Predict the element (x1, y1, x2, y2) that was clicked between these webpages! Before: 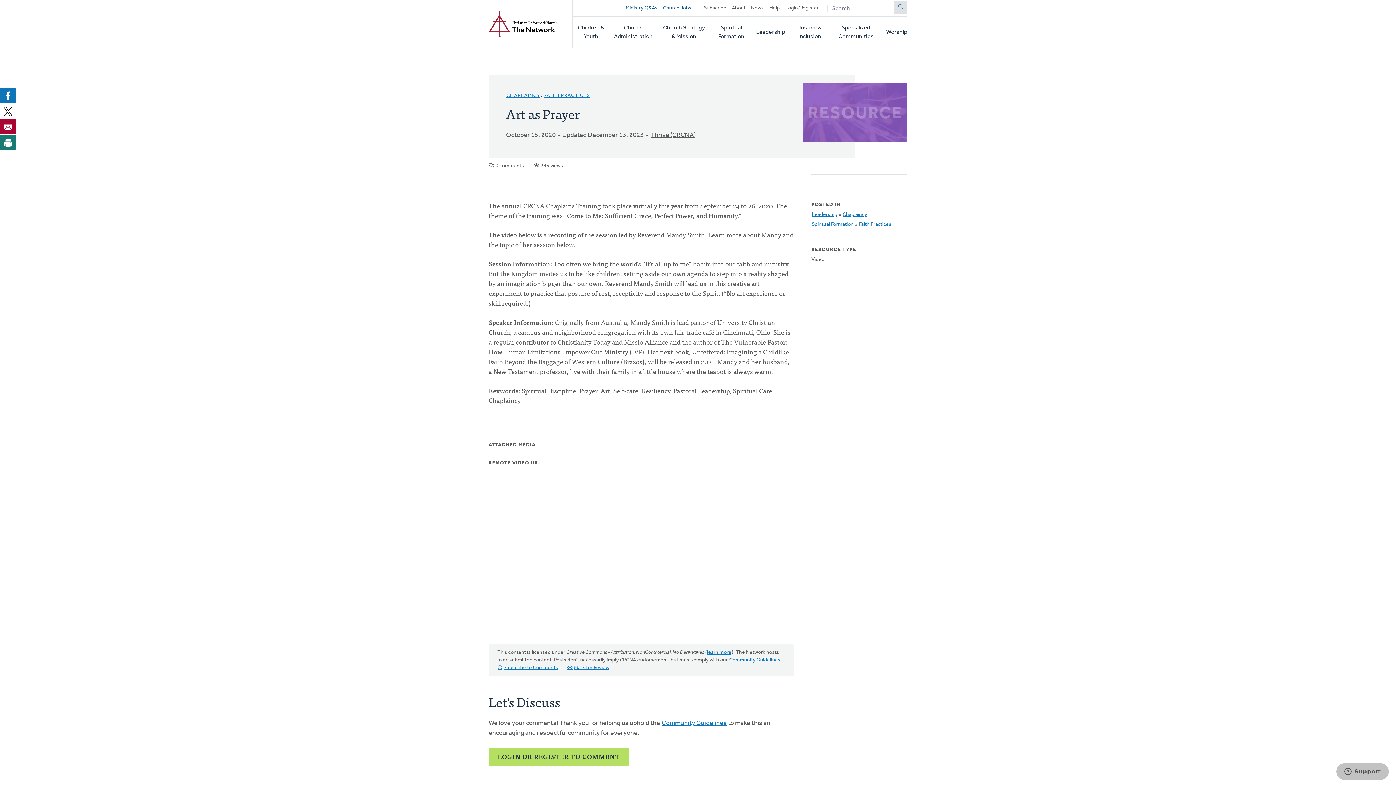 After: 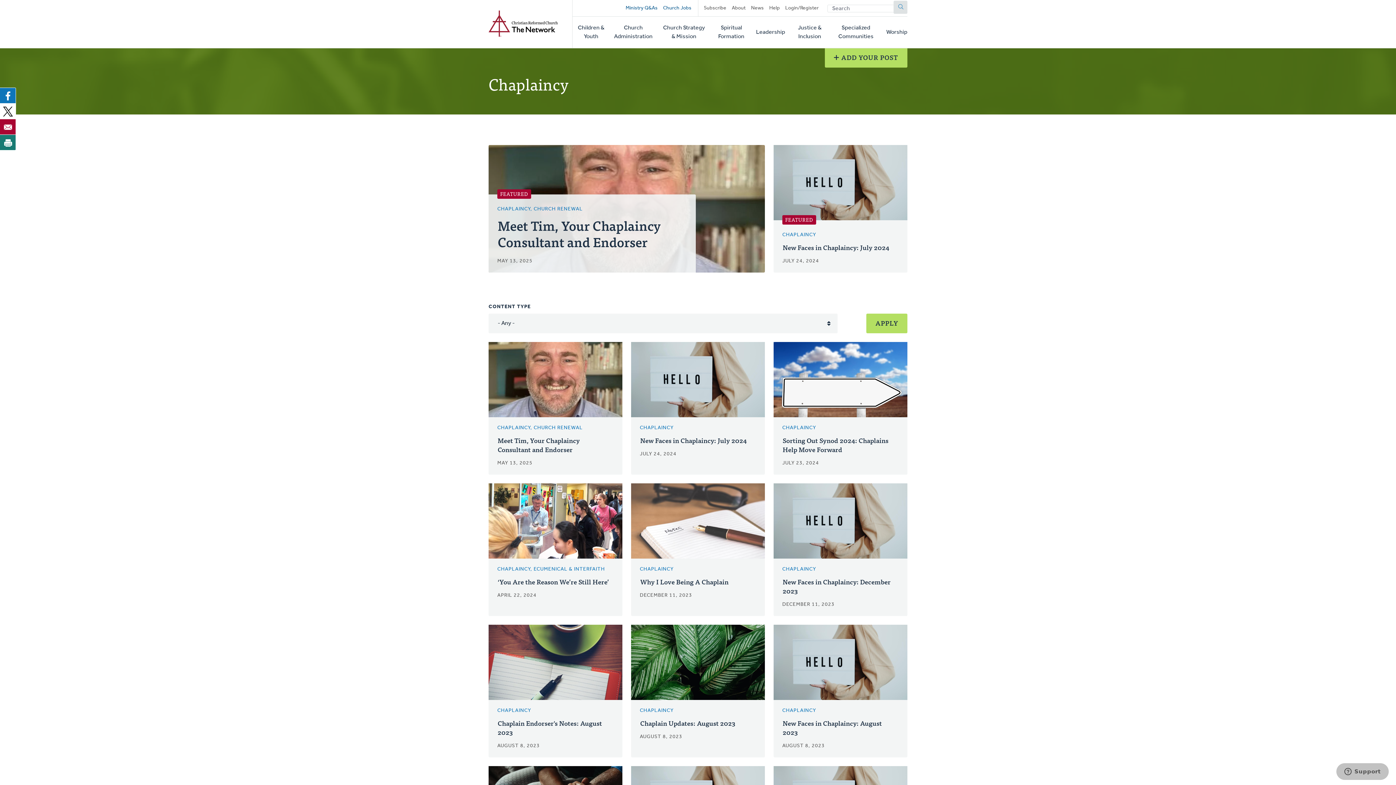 Action: bbox: (842, 211, 867, 217) label: Chaplaincy